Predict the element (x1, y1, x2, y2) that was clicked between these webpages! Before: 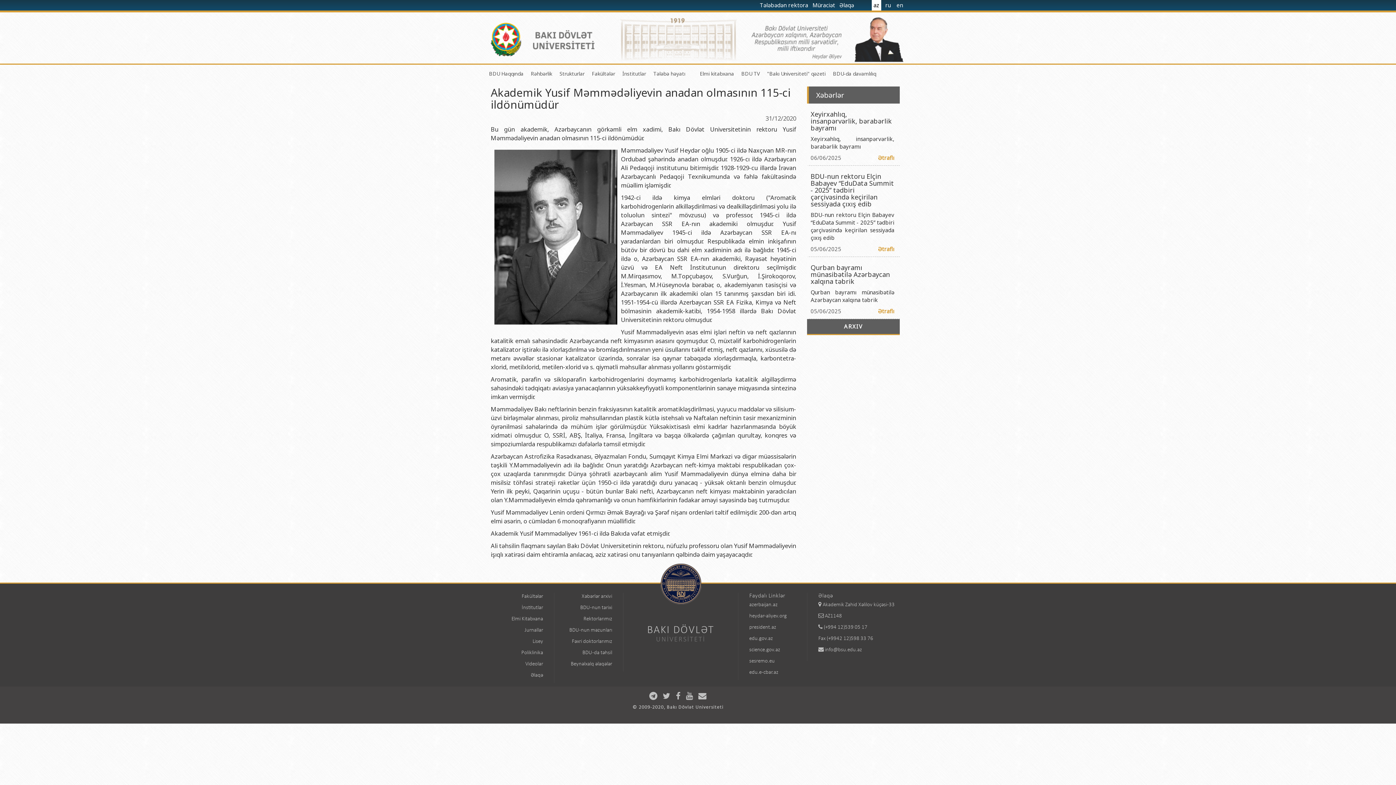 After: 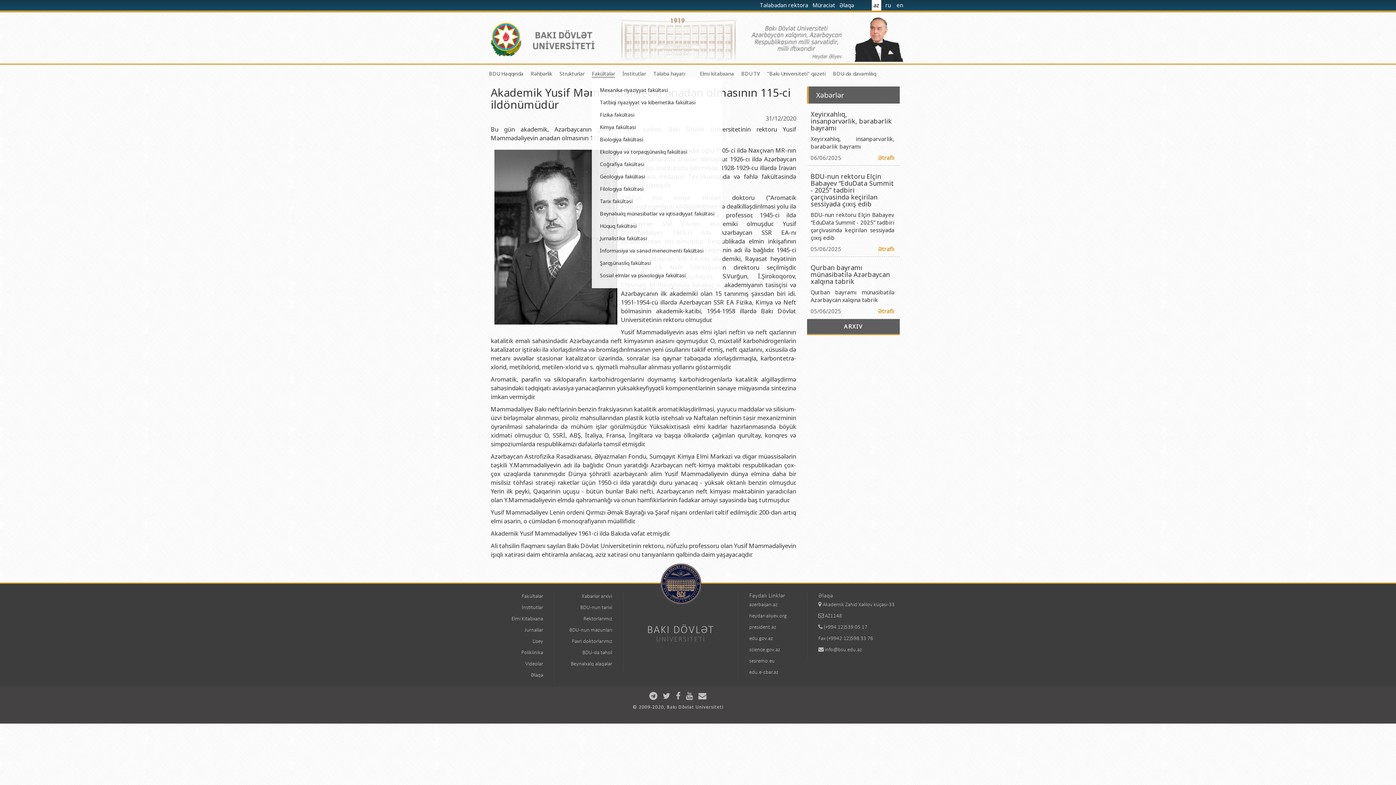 Action: label: Fakültələr bbox: (592, 70, 615, 77)